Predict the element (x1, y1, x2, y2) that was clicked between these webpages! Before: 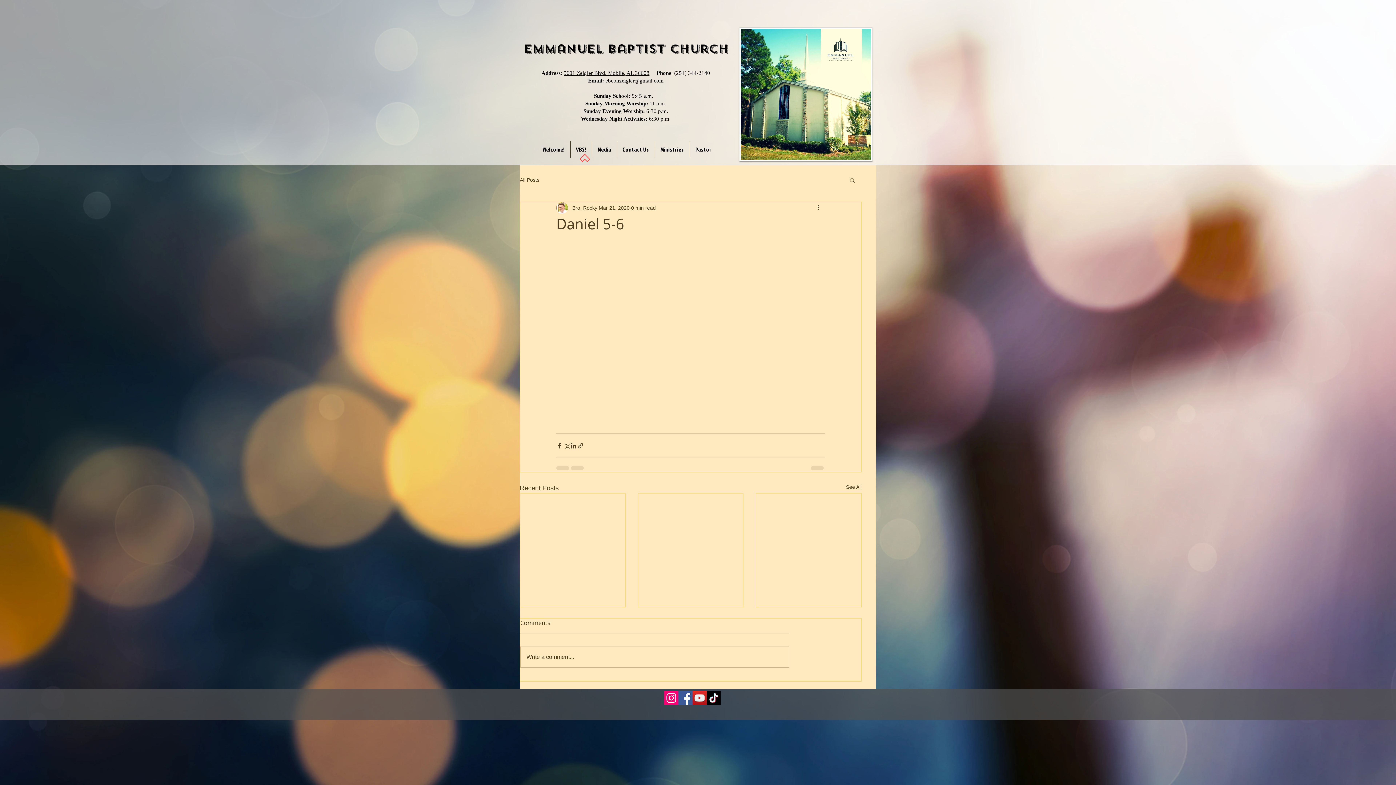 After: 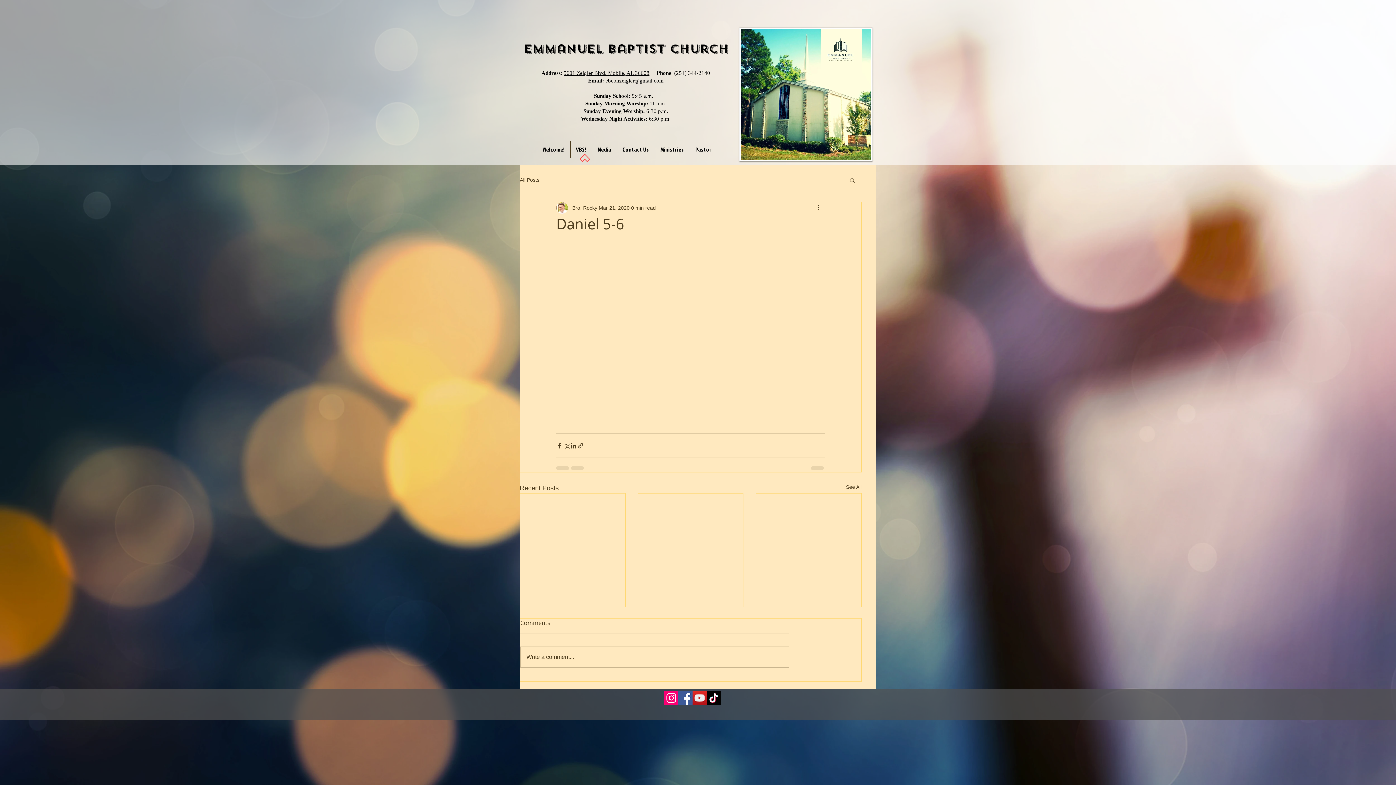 Action: label: Facebook bbox: (678, 691, 692, 705)